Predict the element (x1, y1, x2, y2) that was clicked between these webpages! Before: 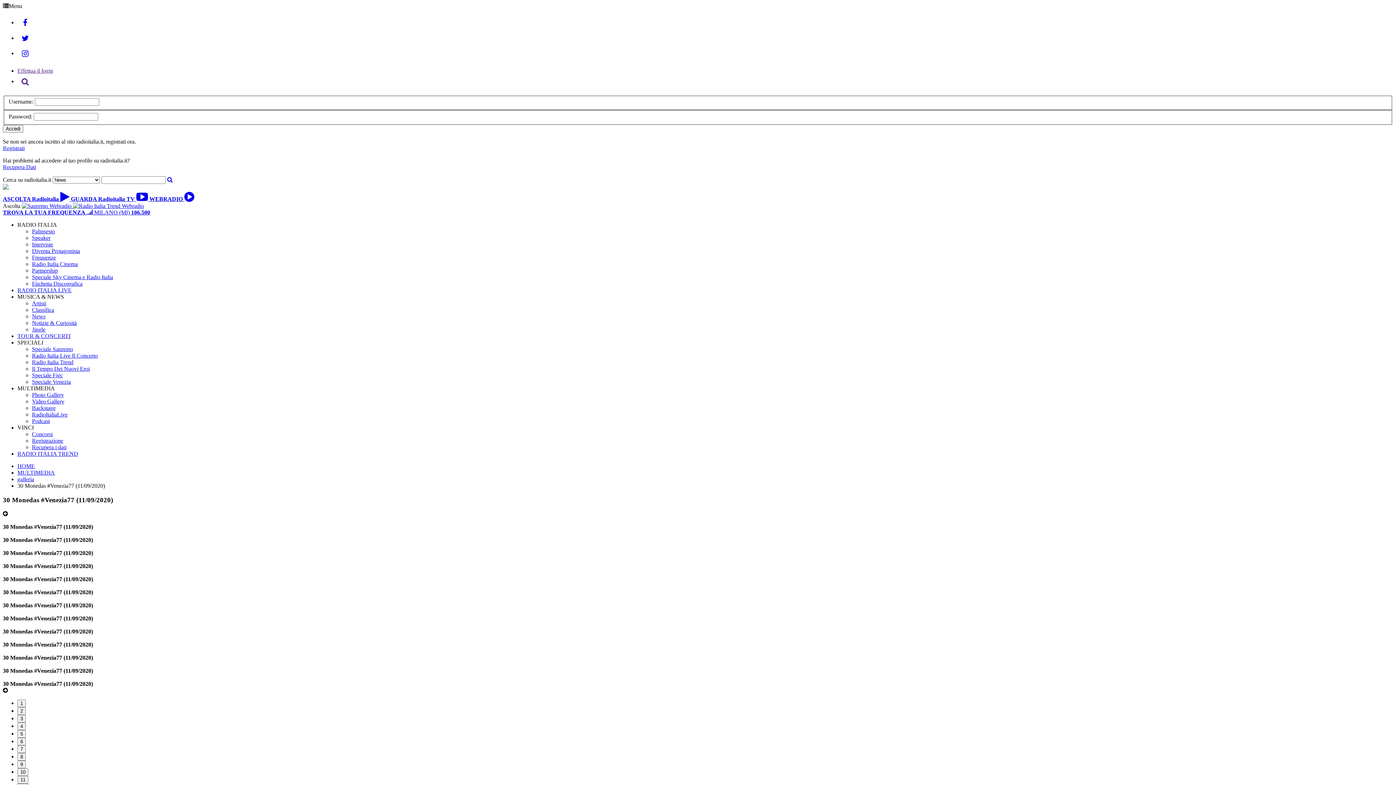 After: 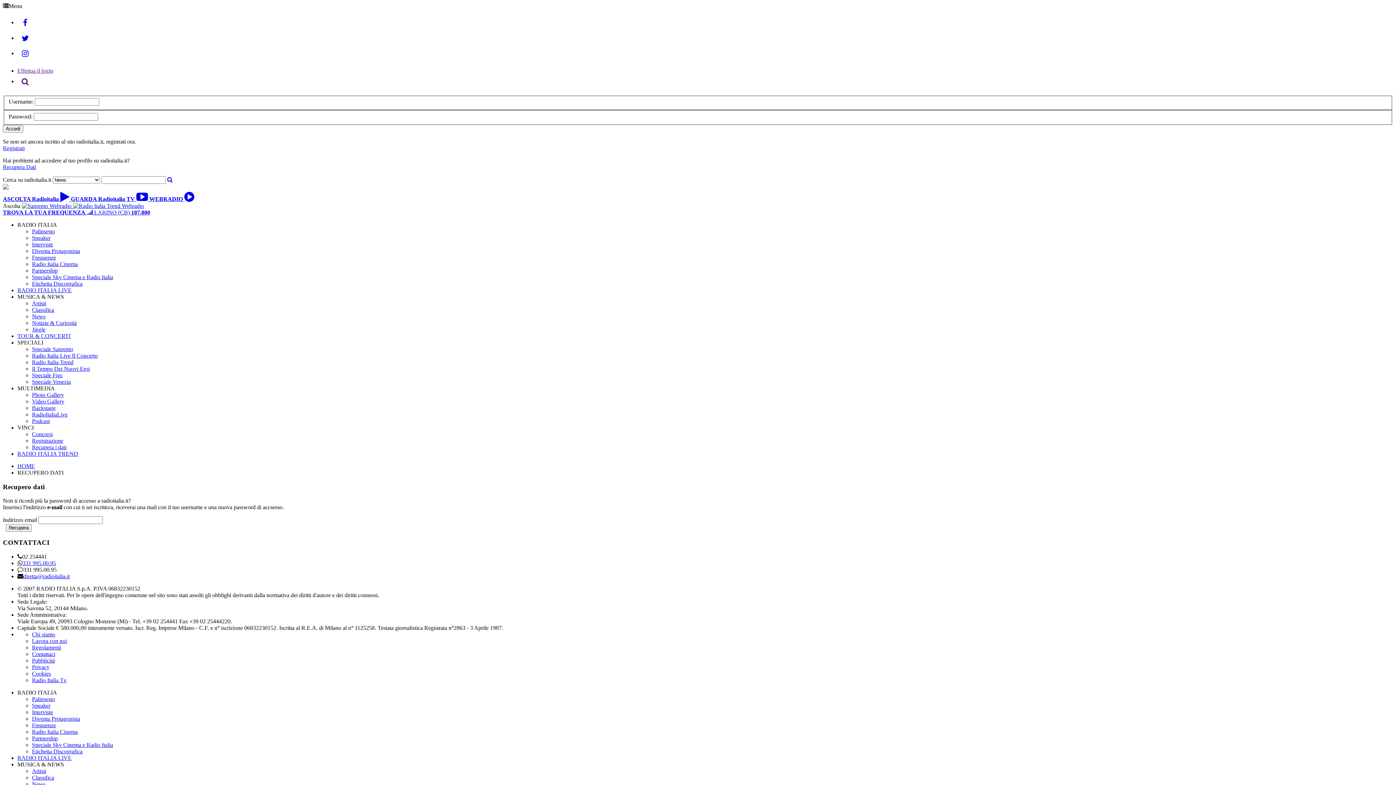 Action: label: Recupera i dati bbox: (32, 444, 66, 450)